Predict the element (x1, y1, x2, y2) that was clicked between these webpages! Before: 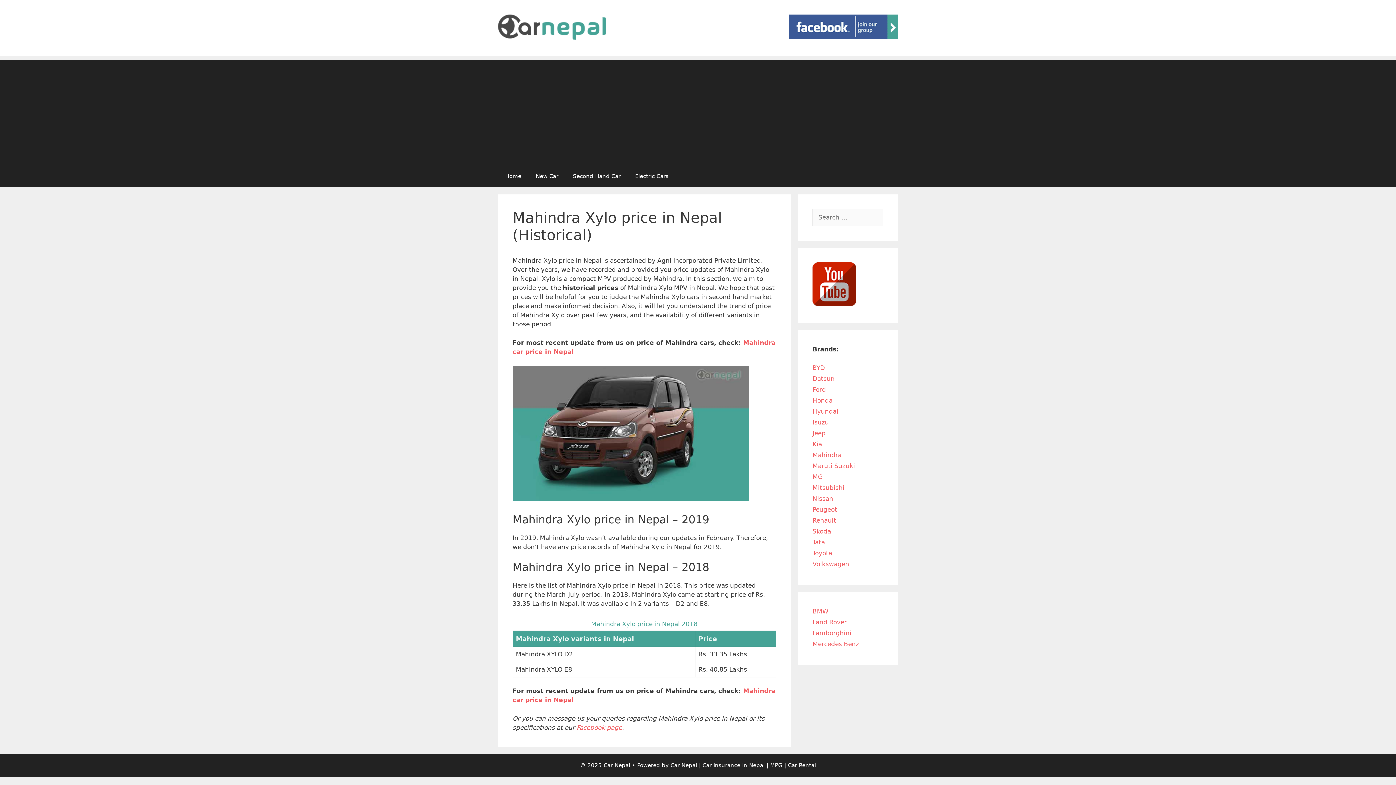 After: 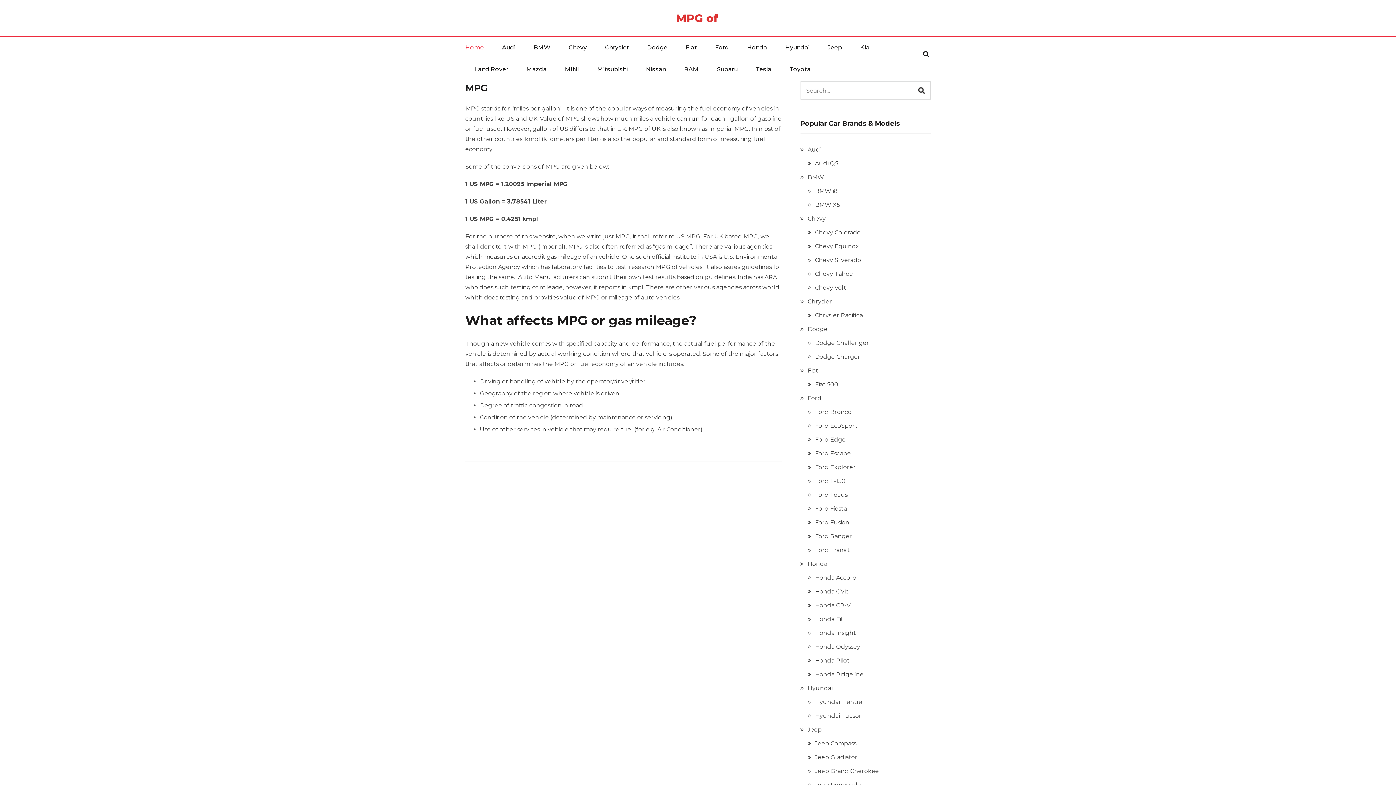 Action: label: MPG bbox: (770, 762, 782, 768)